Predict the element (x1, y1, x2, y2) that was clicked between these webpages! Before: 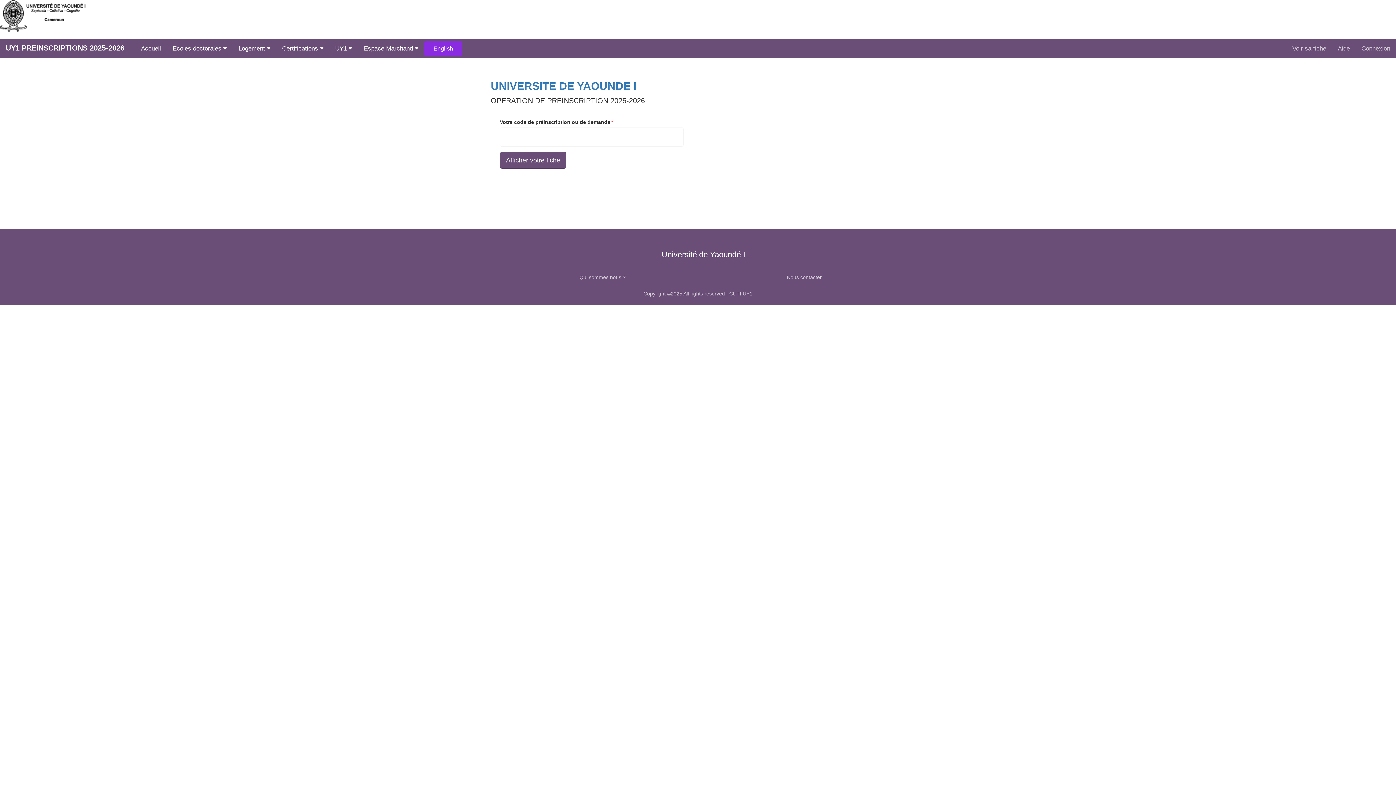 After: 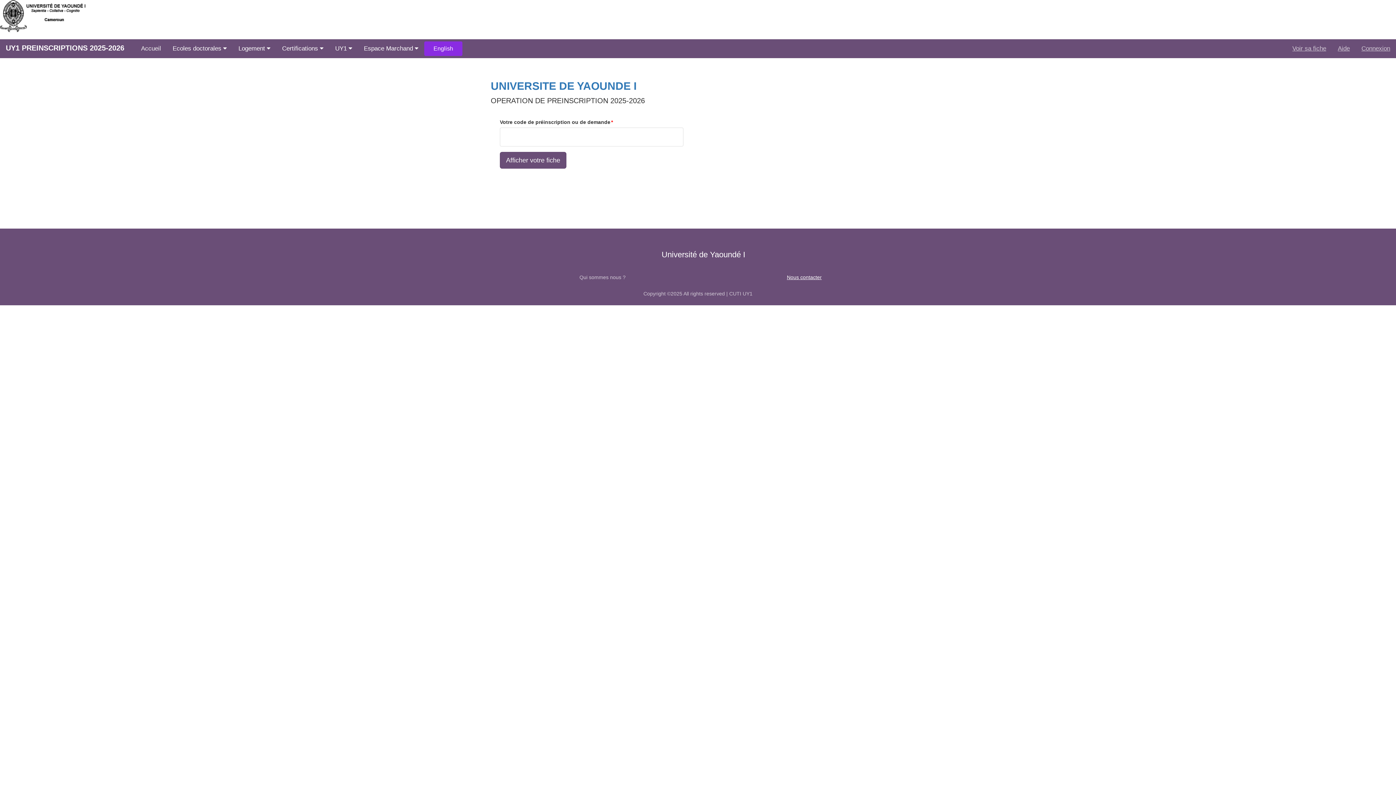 Action: label: Nous contacter bbox: (787, 274, 822, 280)